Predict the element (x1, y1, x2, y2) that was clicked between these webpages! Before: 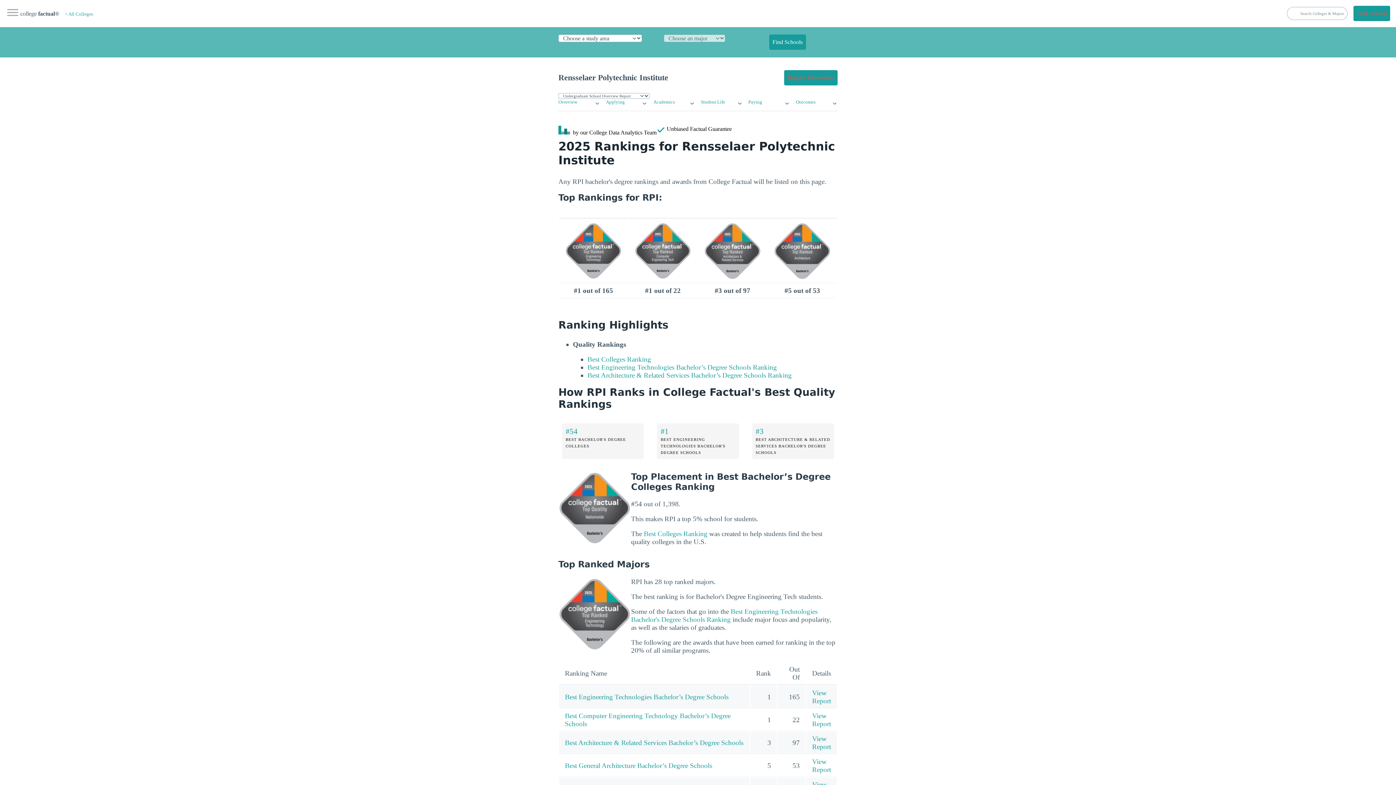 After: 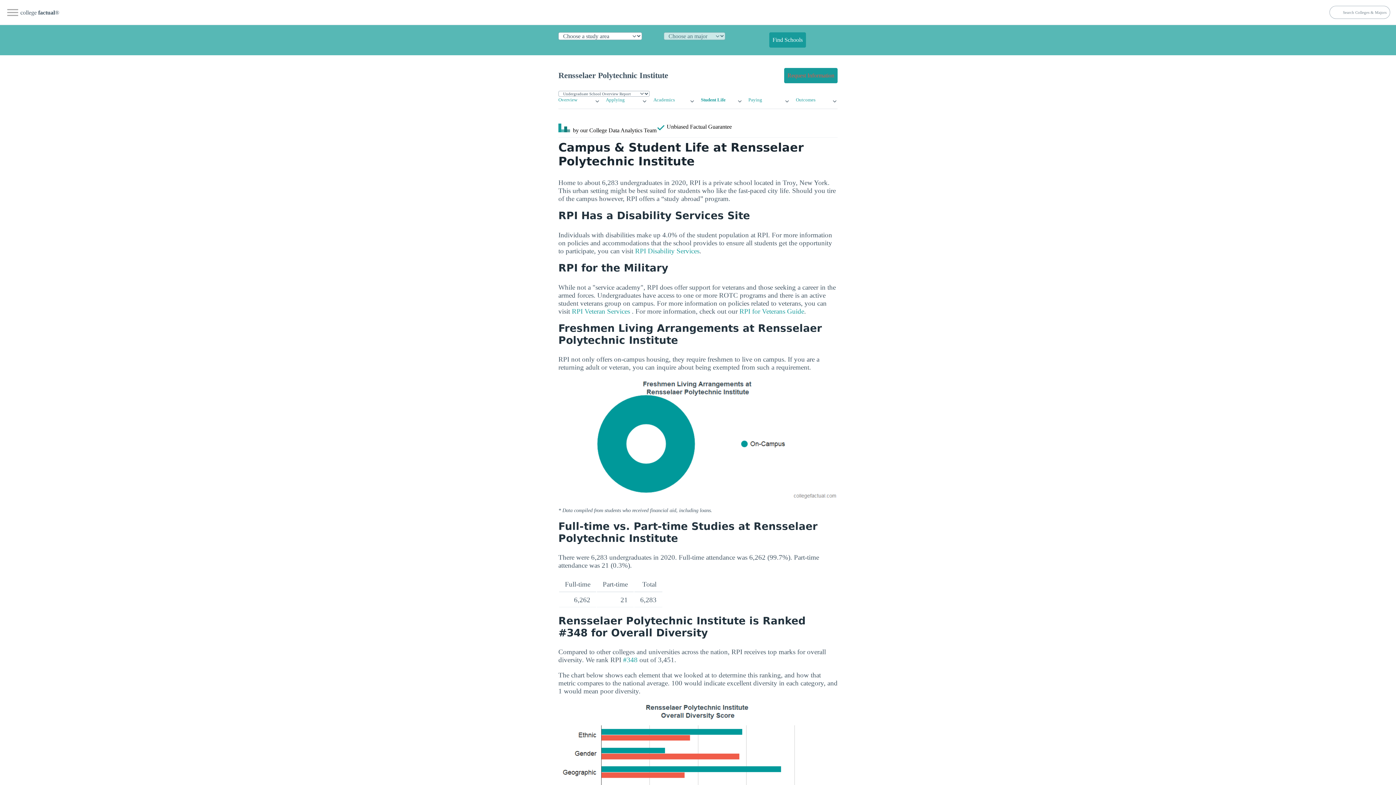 Action: bbox: (701, 99, 742, 105) label: Student Life